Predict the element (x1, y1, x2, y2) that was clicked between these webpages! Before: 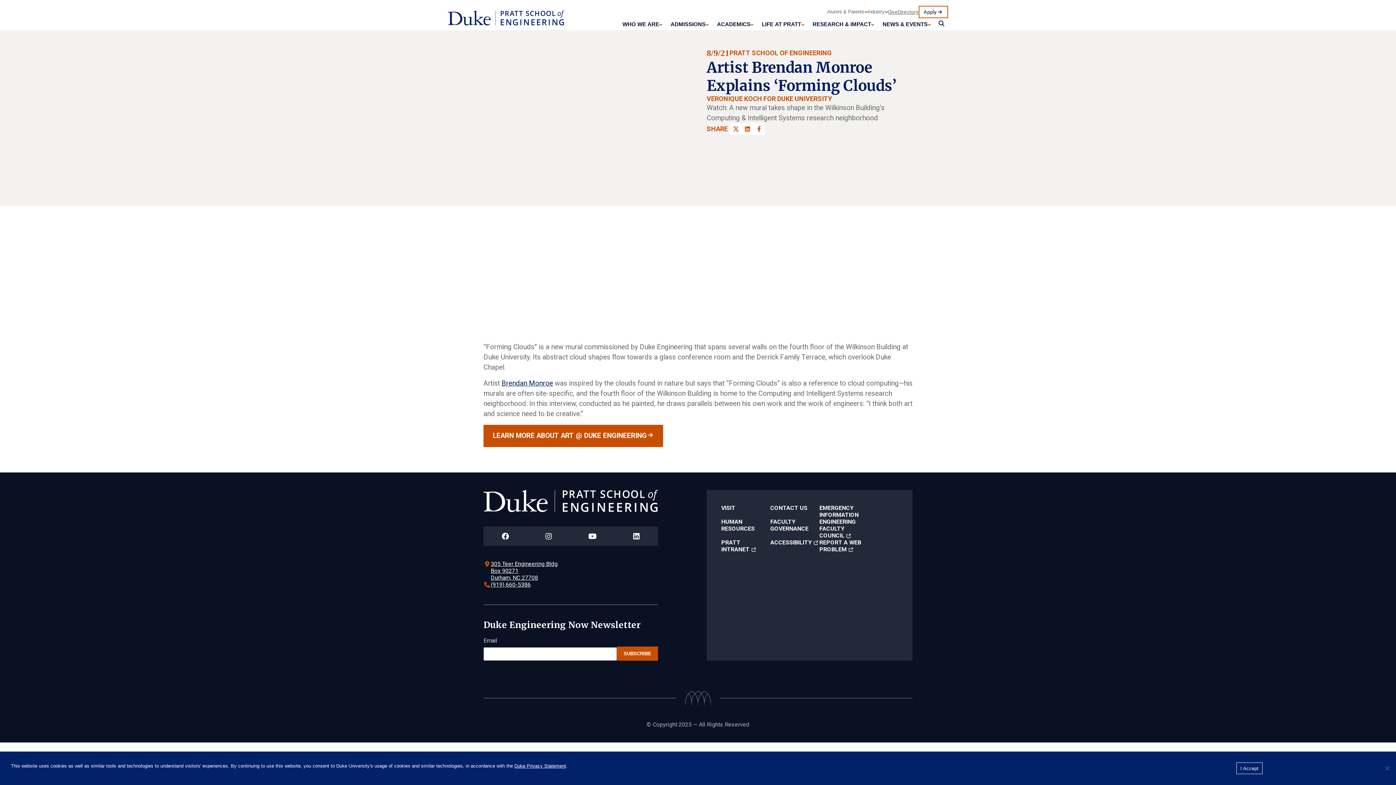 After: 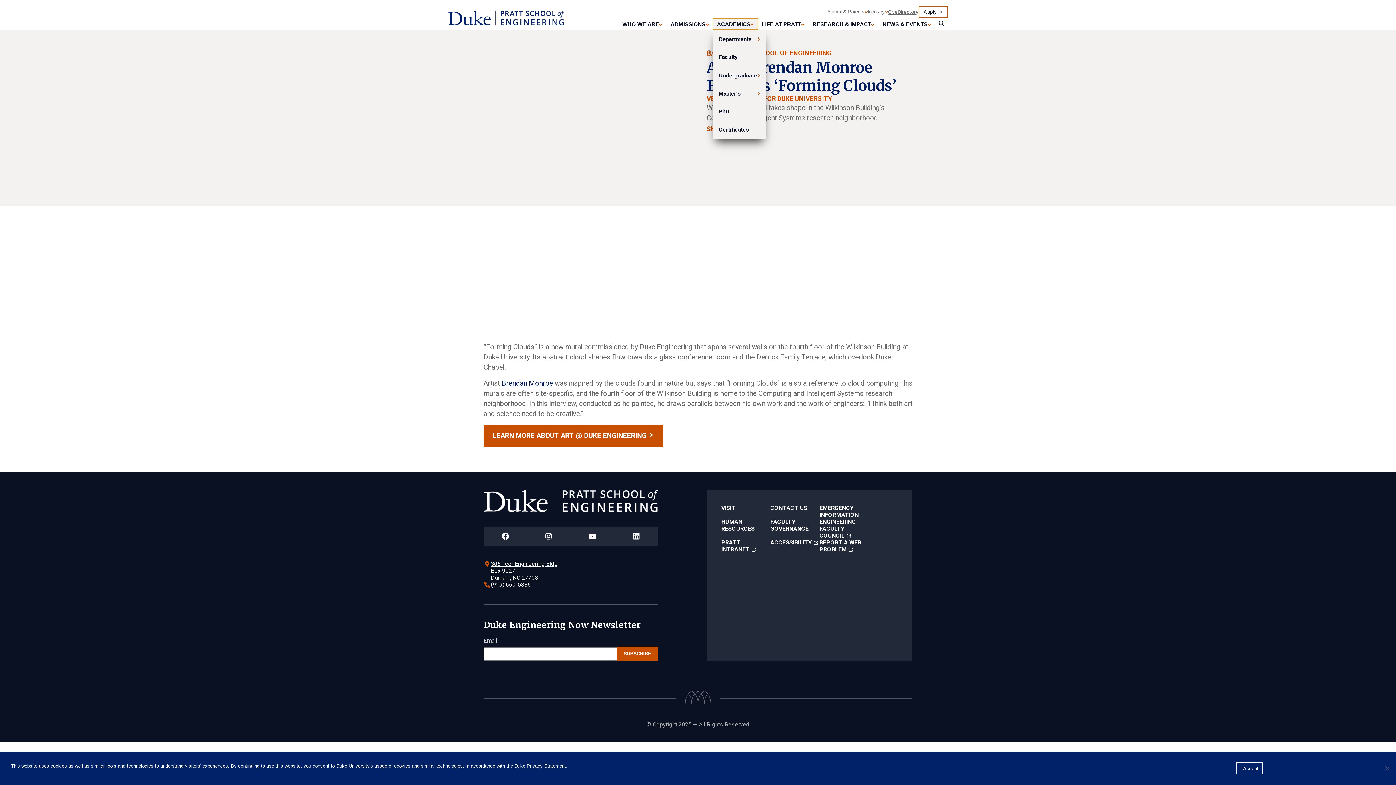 Action: label: ACADEMICS bbox: (713, 18, 758, 29)